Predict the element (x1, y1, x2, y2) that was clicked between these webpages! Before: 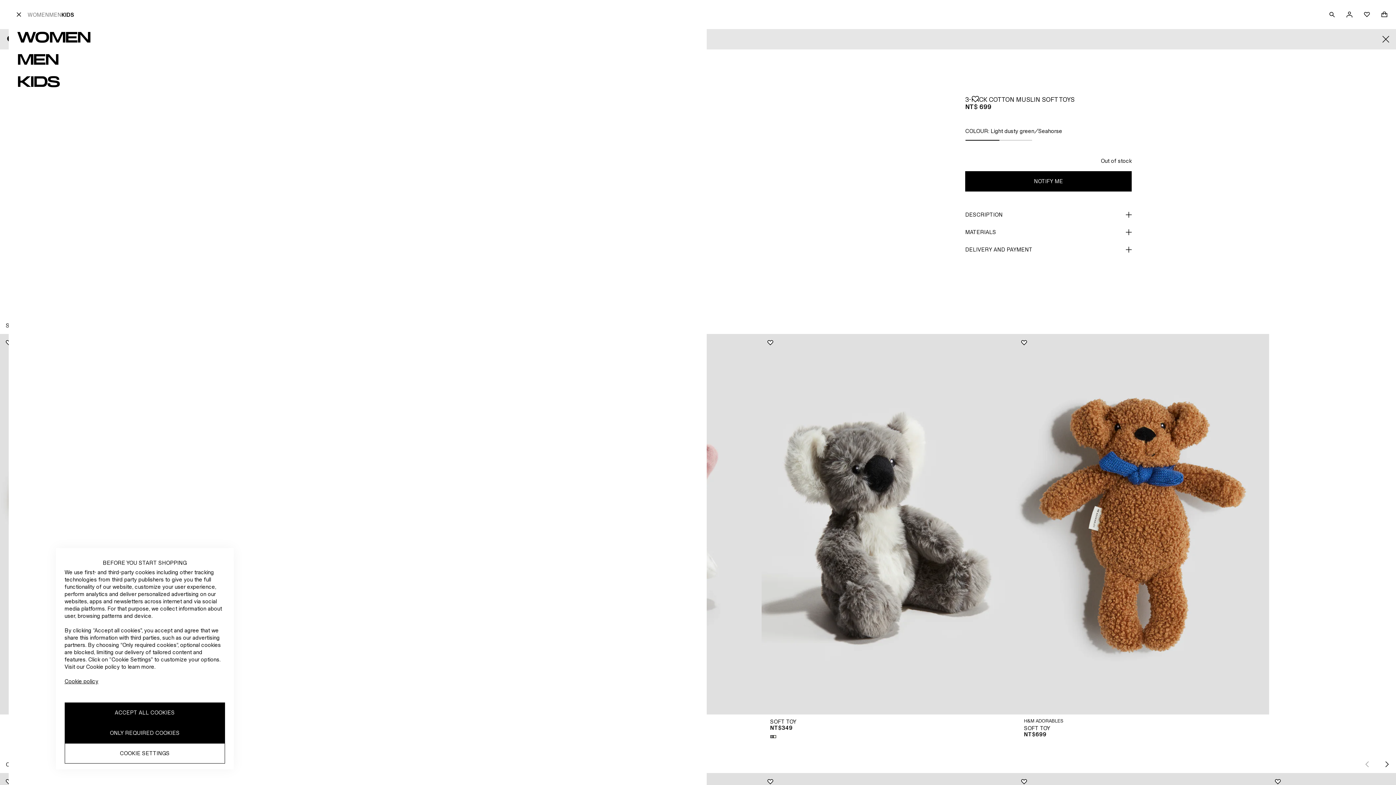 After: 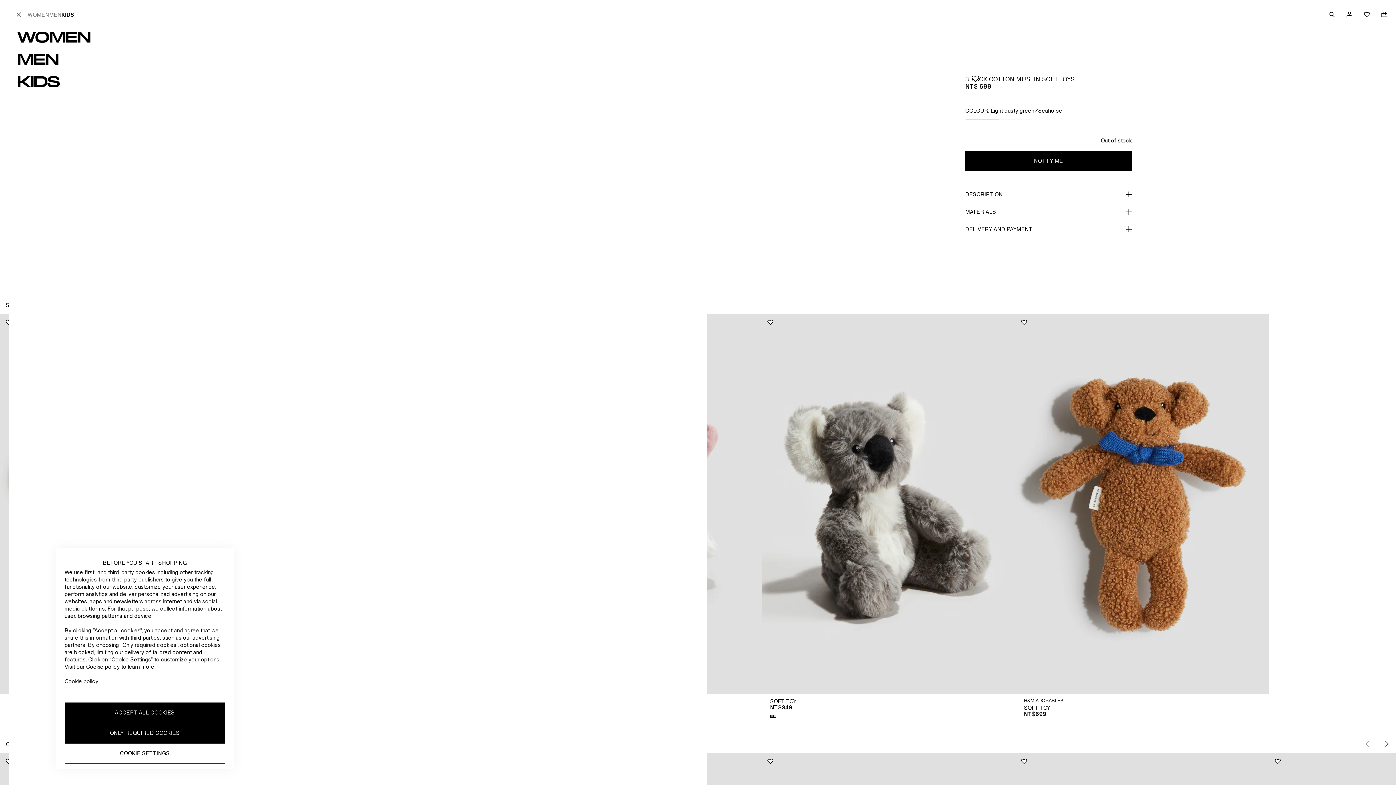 Action: label: CLOSE bbox: (1381, 34, 1390, 43)